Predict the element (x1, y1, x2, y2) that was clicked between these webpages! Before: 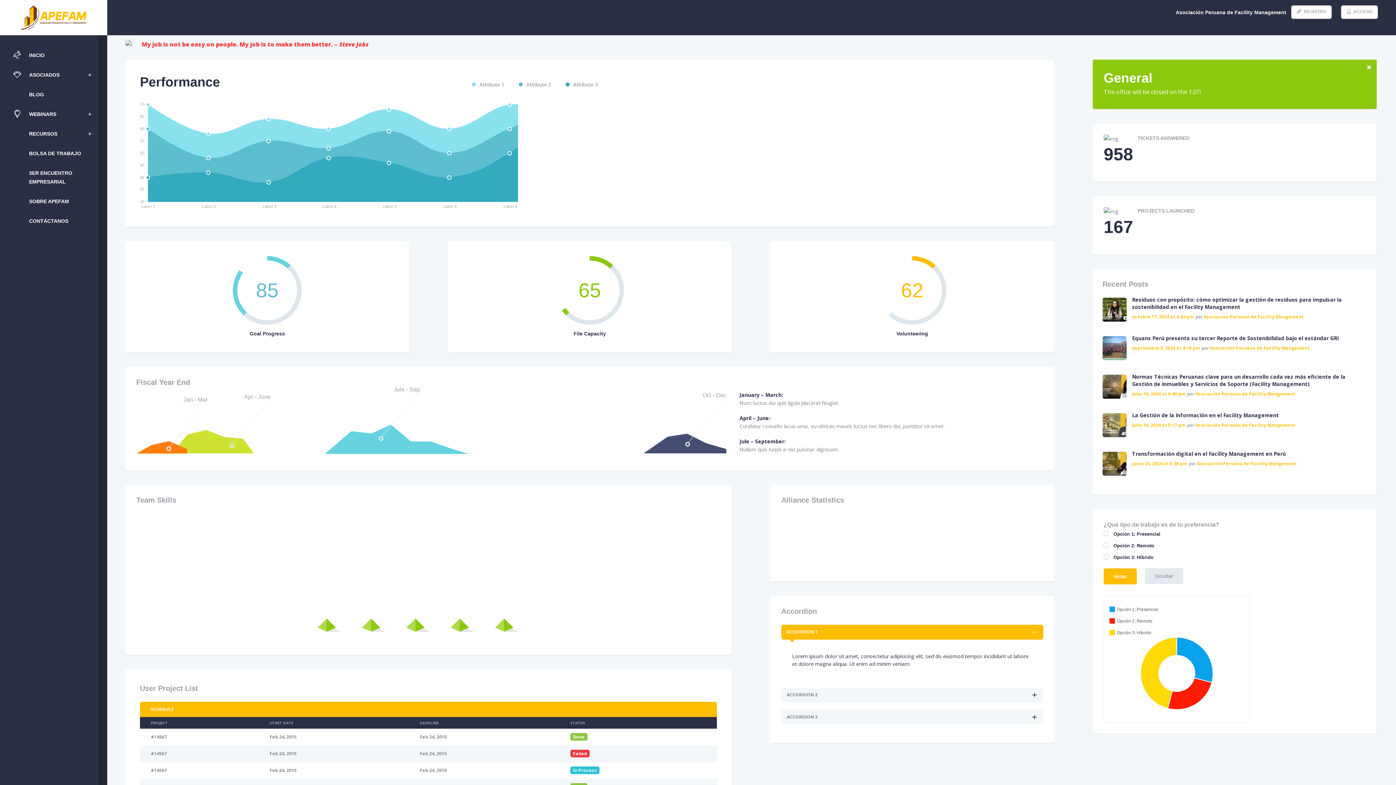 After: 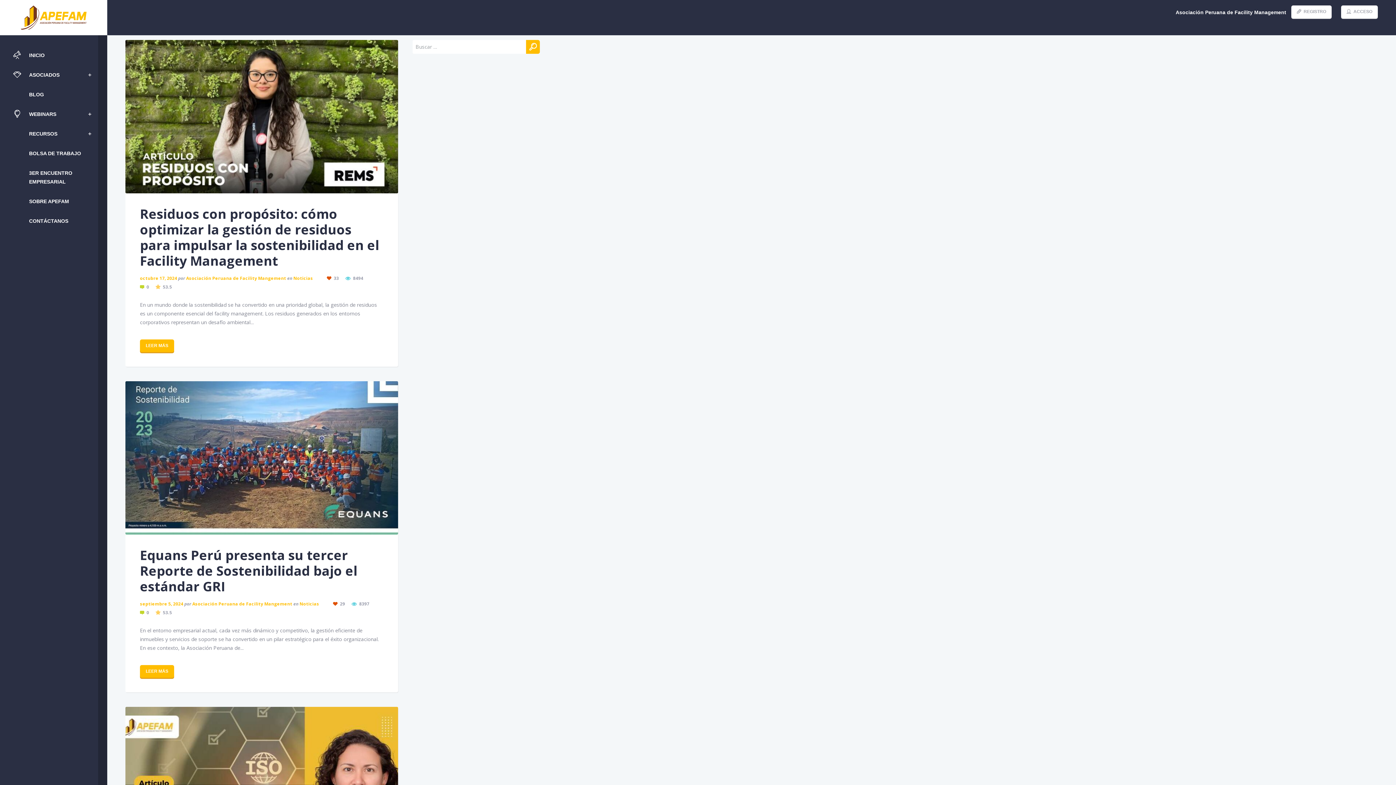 Action: bbox: (1195, 422, 1295, 428) label: Asociación Peruana de Facility Mangement